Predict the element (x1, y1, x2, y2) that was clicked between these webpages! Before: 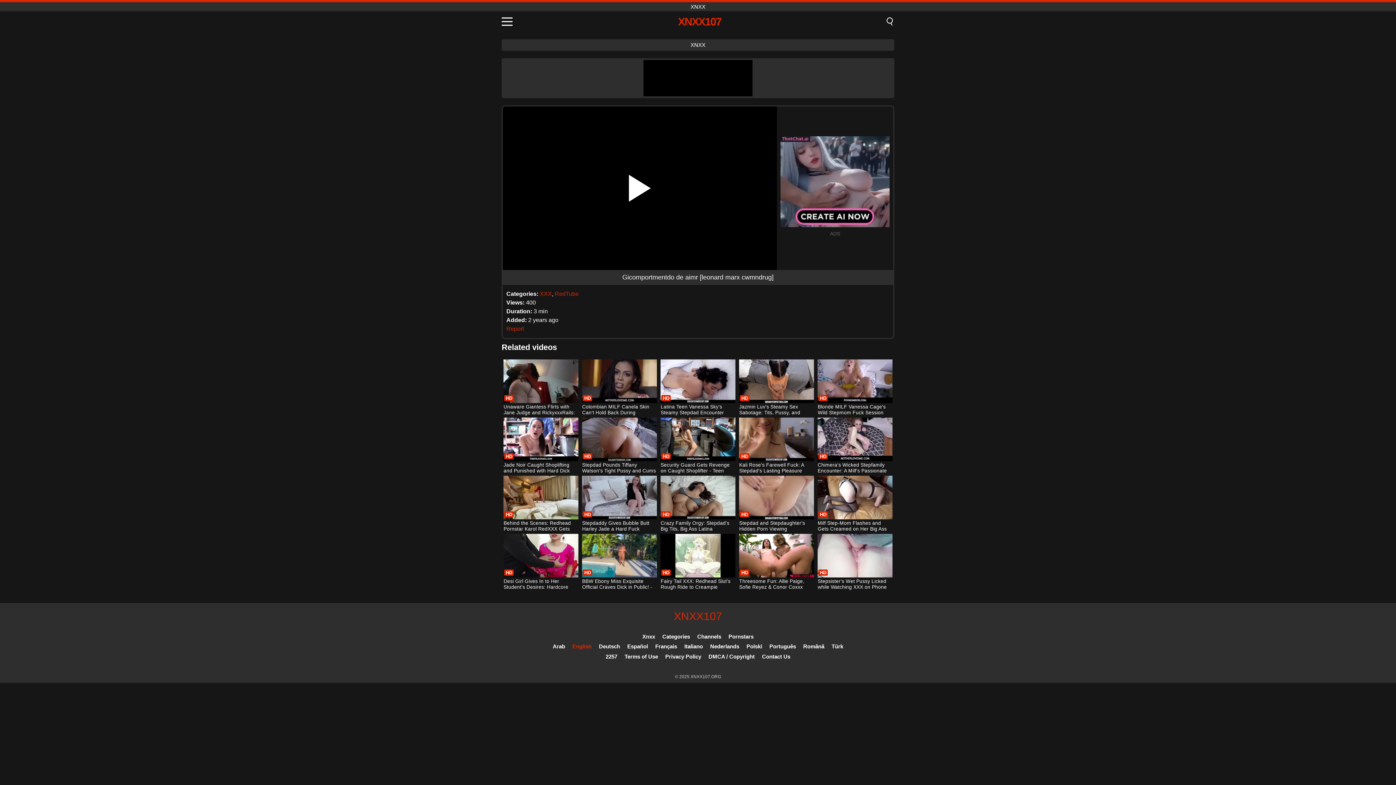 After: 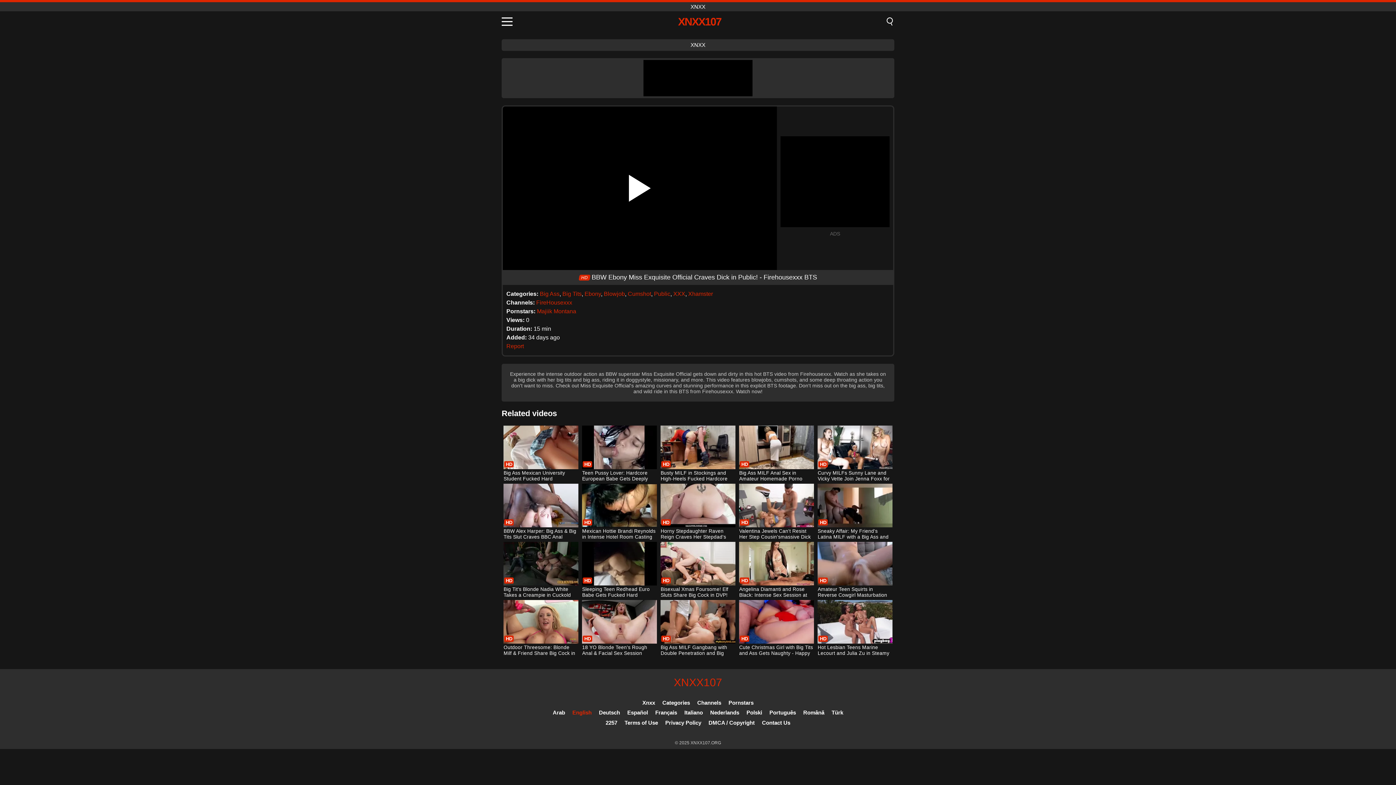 Action: bbox: (582, 534, 656, 591) label: BBW Ebony Miss Exquisite Official Craves Dick in Public! - Firehousexxx BTS